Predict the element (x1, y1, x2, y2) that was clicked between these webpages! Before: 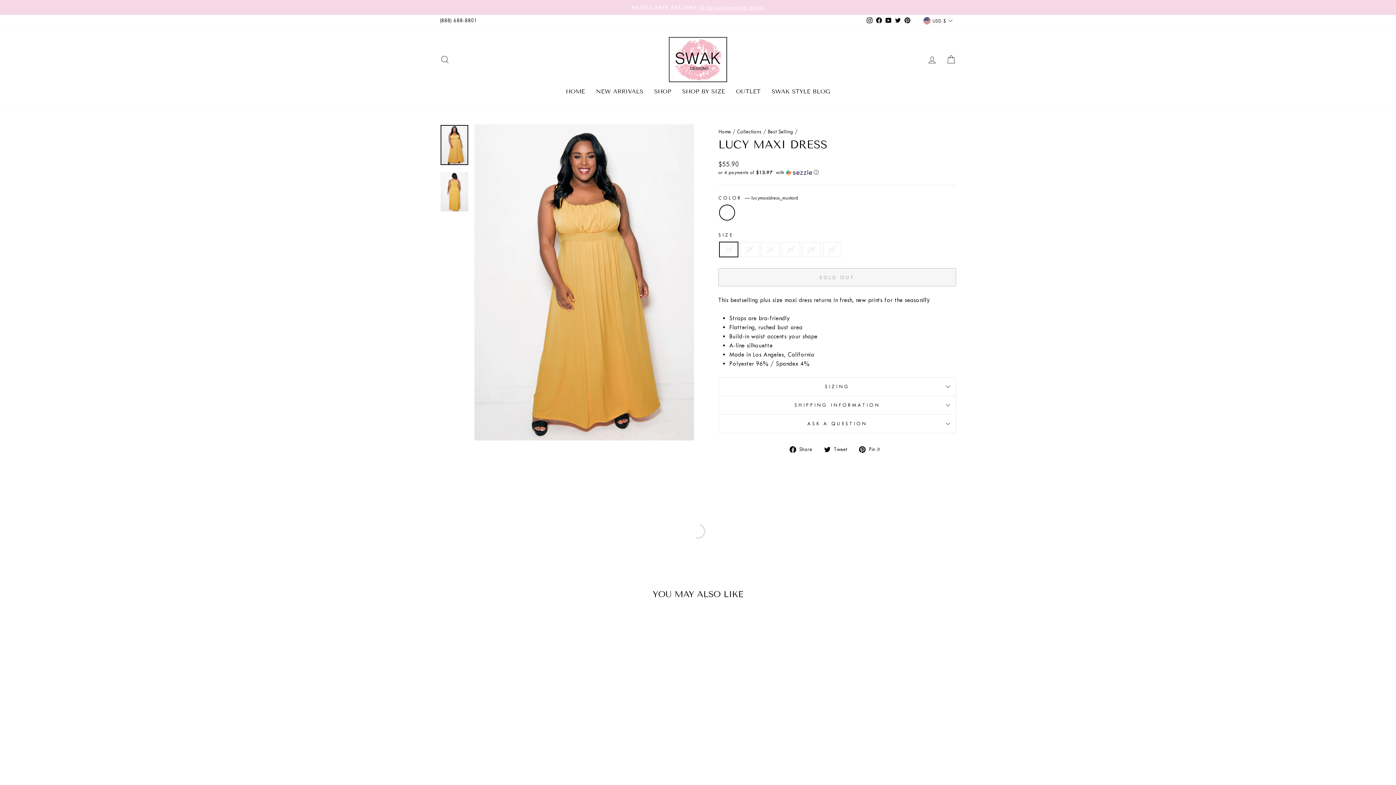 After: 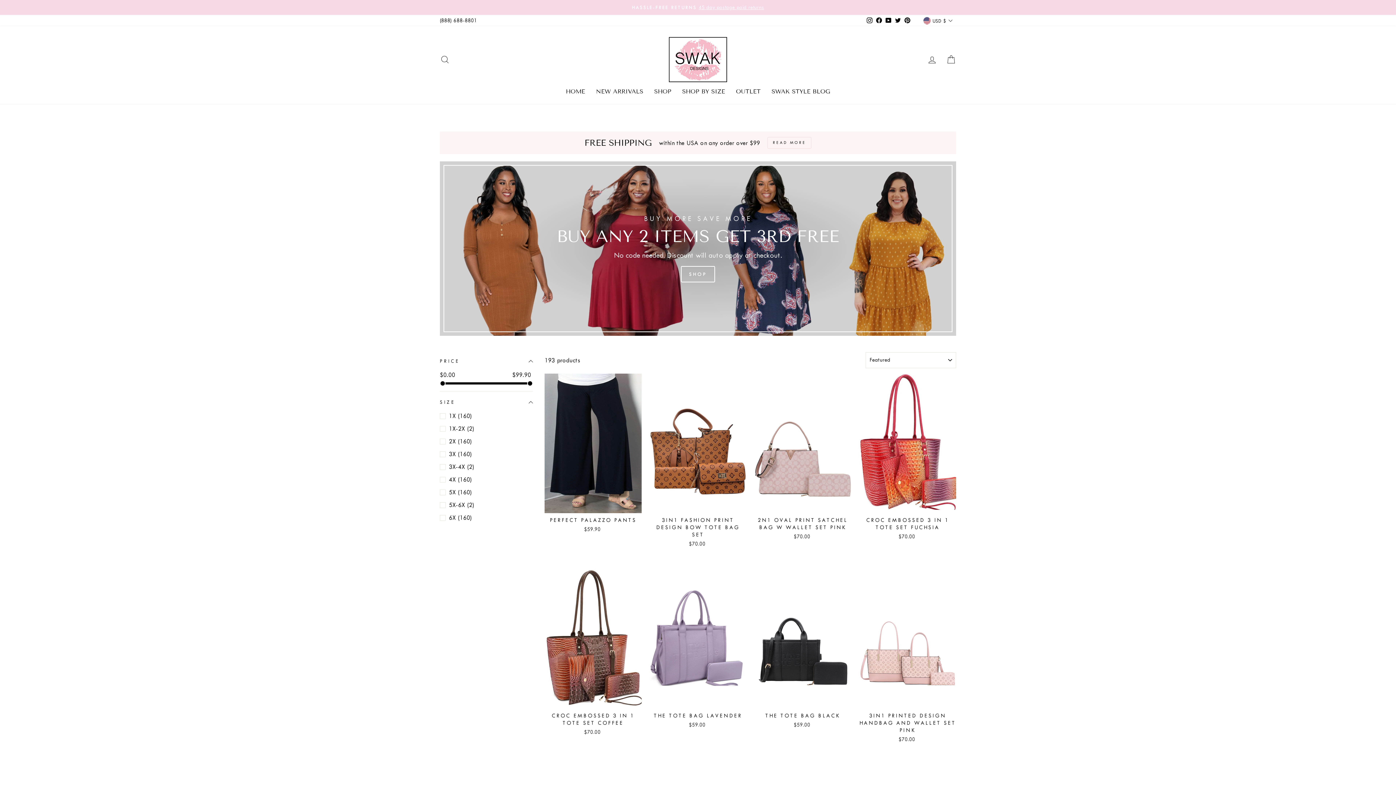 Action: label: (888) 688-8801 bbox: (436, 14, 480, 26)